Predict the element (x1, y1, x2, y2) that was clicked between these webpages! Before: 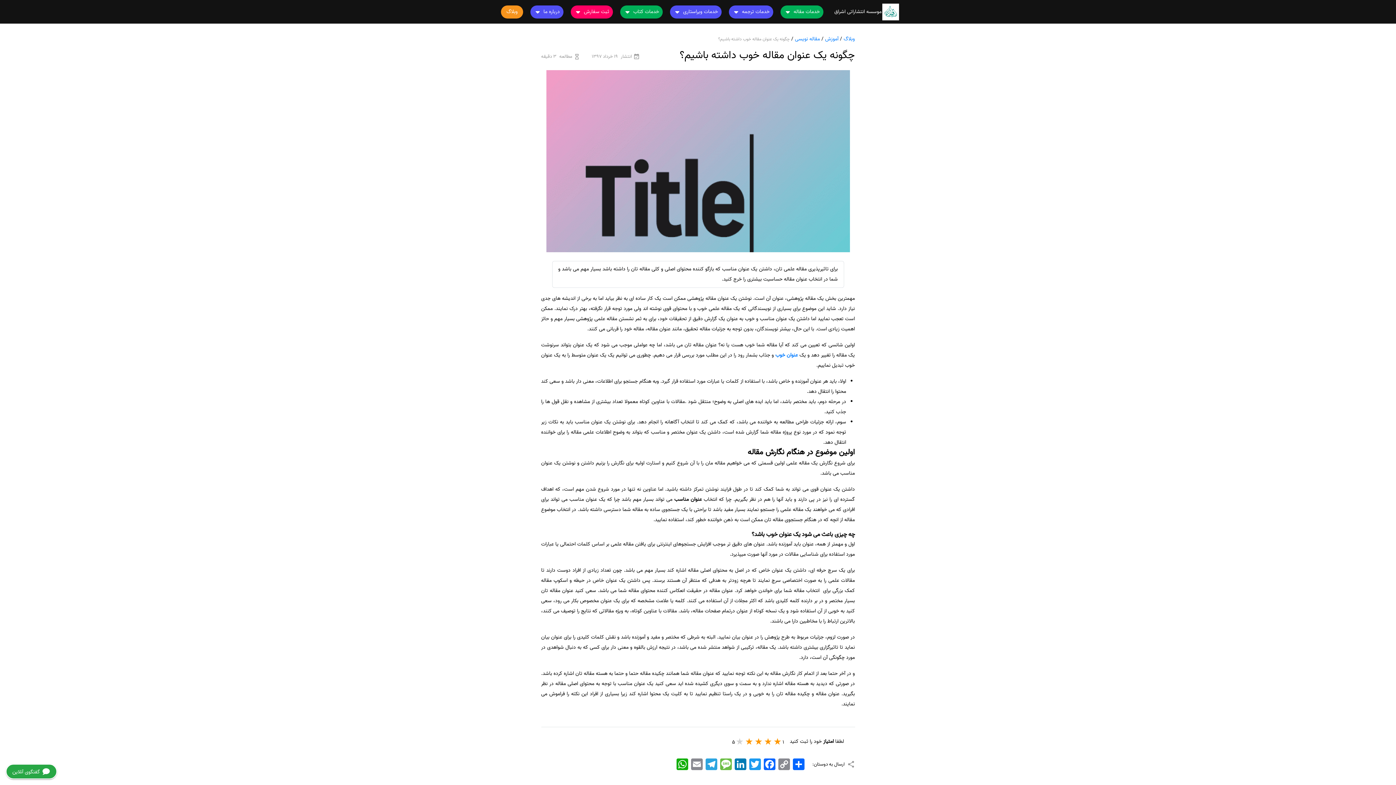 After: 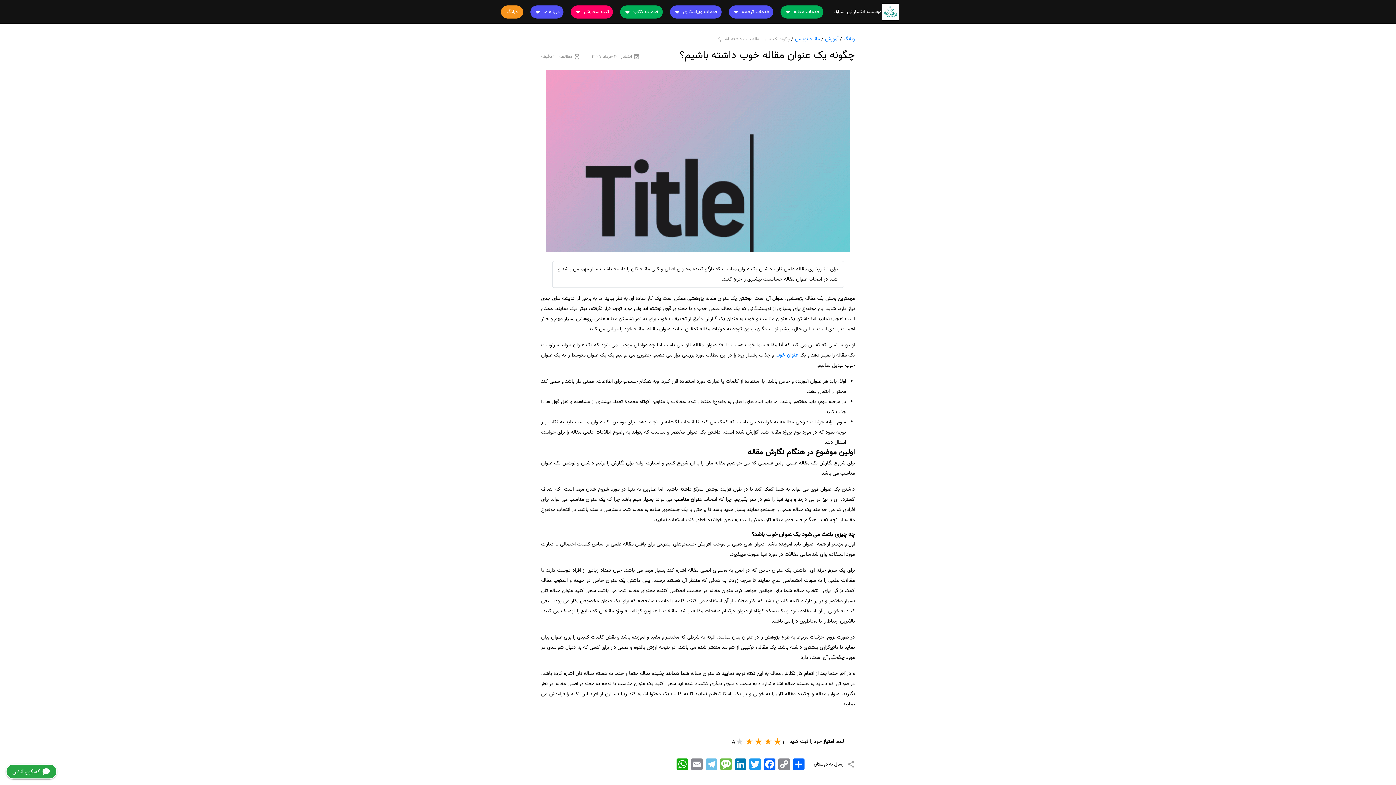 Action: label: Telegram bbox: (704, 758, 718, 770)